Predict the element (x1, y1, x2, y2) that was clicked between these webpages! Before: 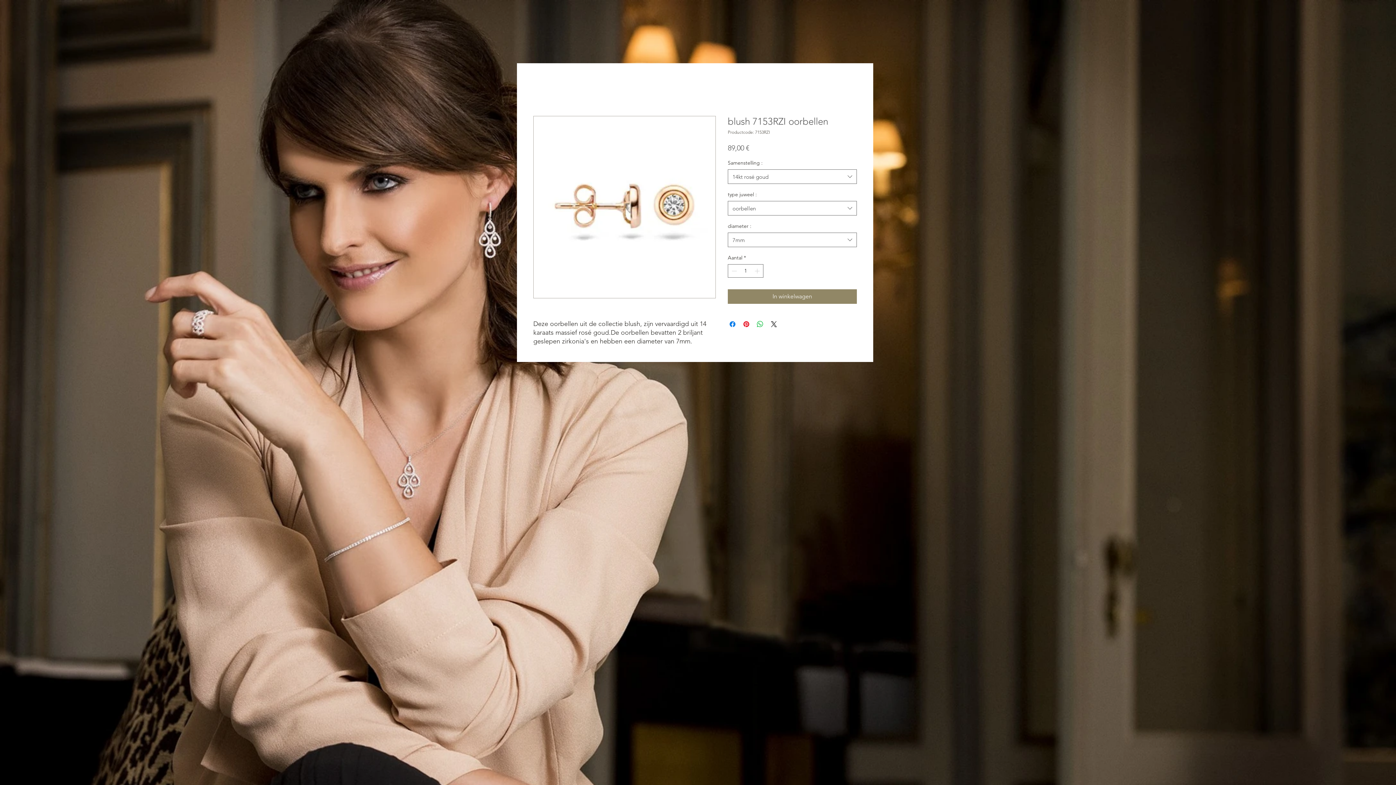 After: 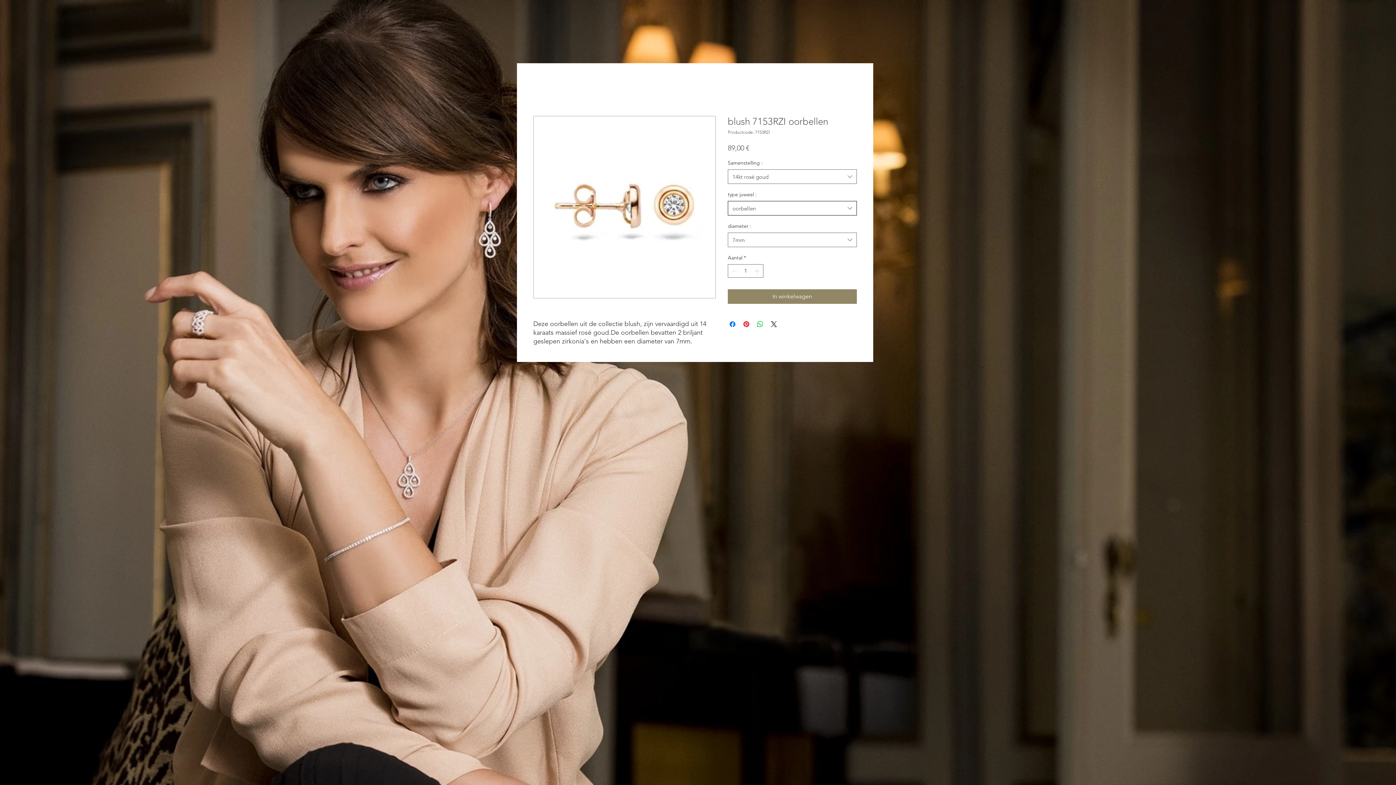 Action: label: oorbellen bbox: (728, 201, 857, 215)